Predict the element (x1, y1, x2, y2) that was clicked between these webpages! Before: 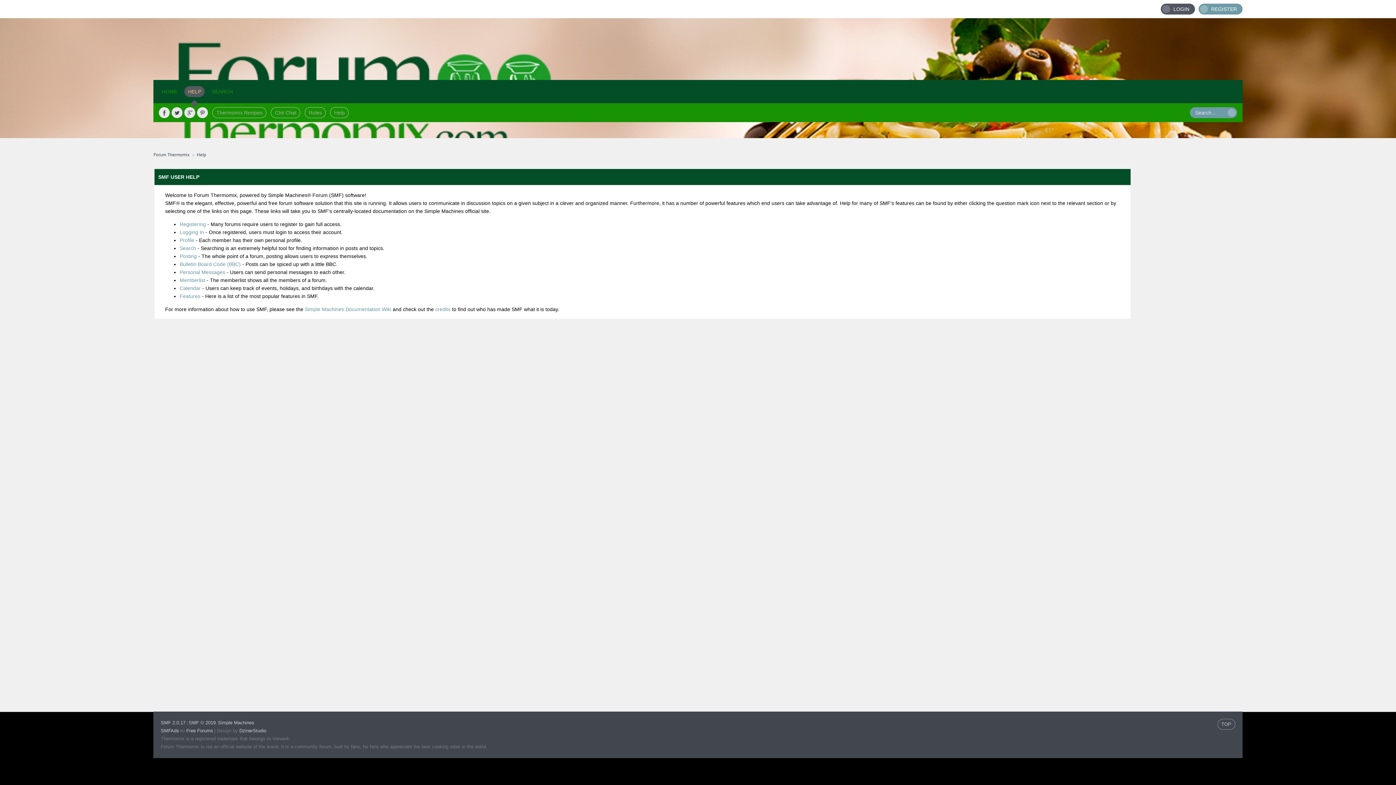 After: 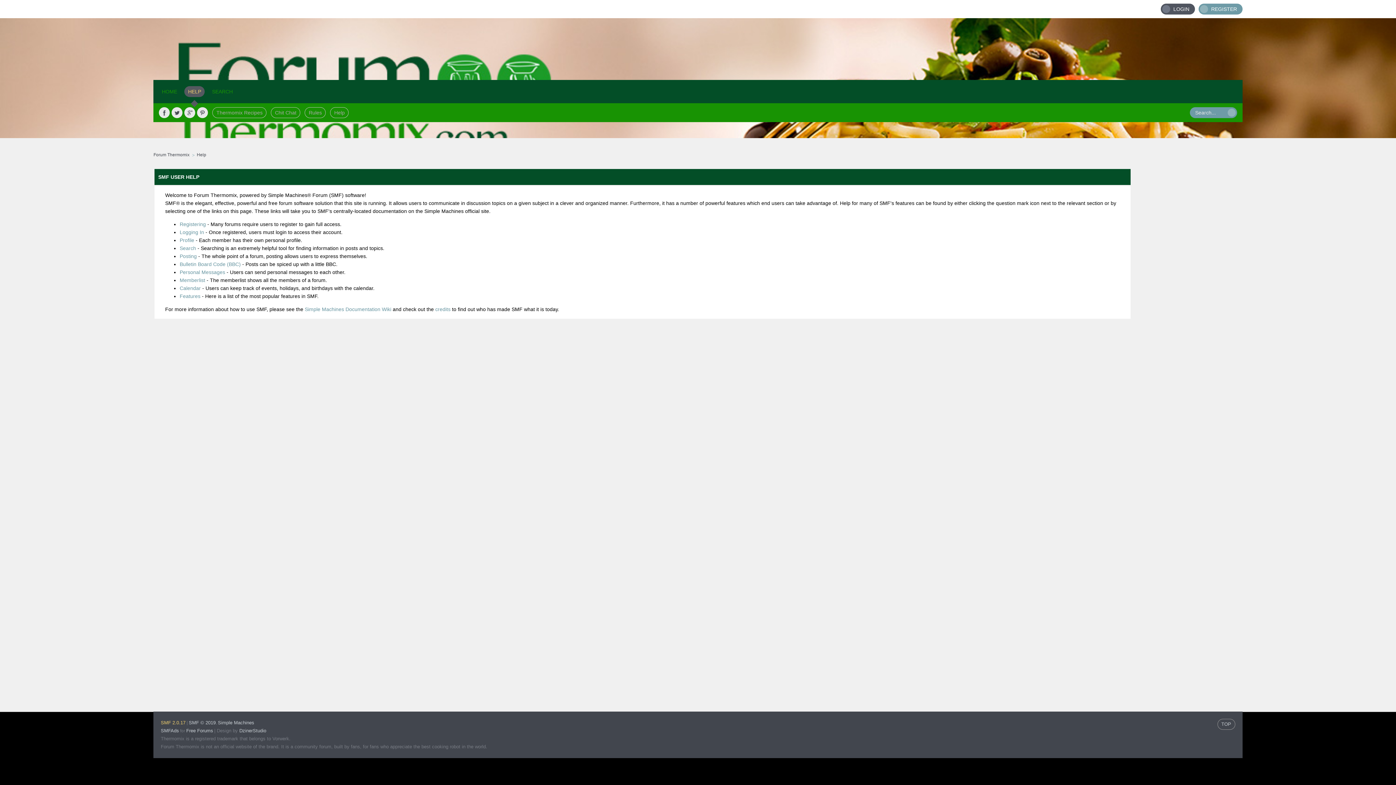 Action: bbox: (160, 720, 185, 725) label: SMF 2.0.17